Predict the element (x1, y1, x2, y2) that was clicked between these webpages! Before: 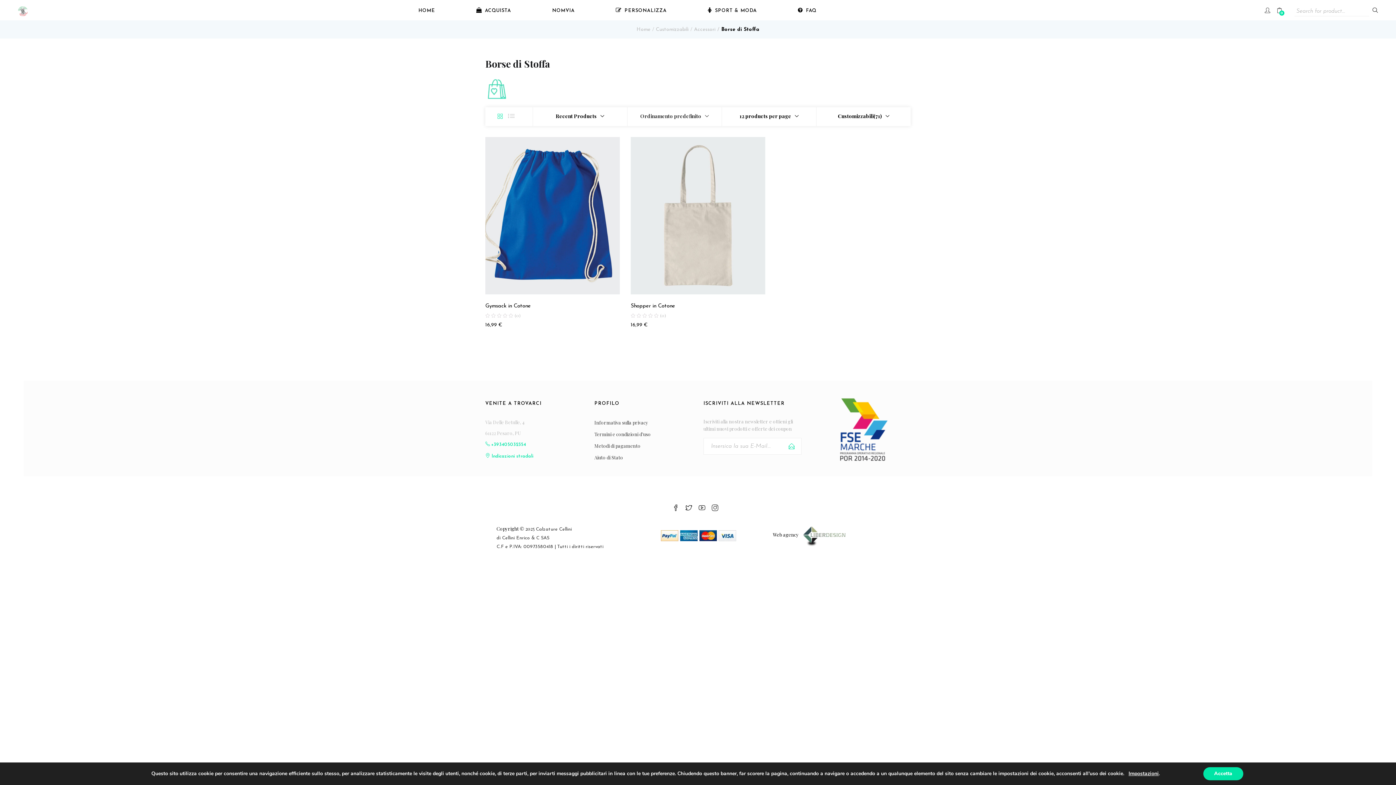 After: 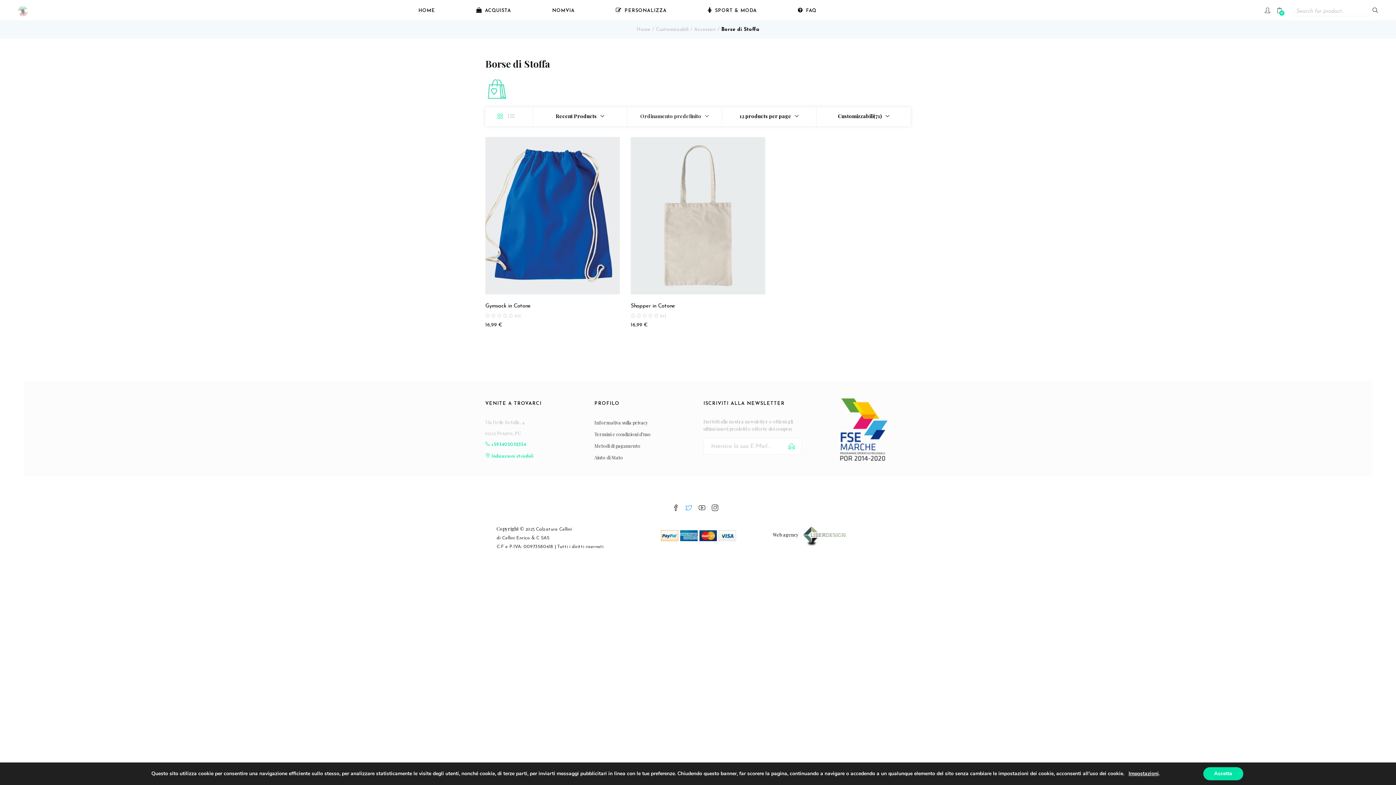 Action: bbox: (685, 503, 696, 514)